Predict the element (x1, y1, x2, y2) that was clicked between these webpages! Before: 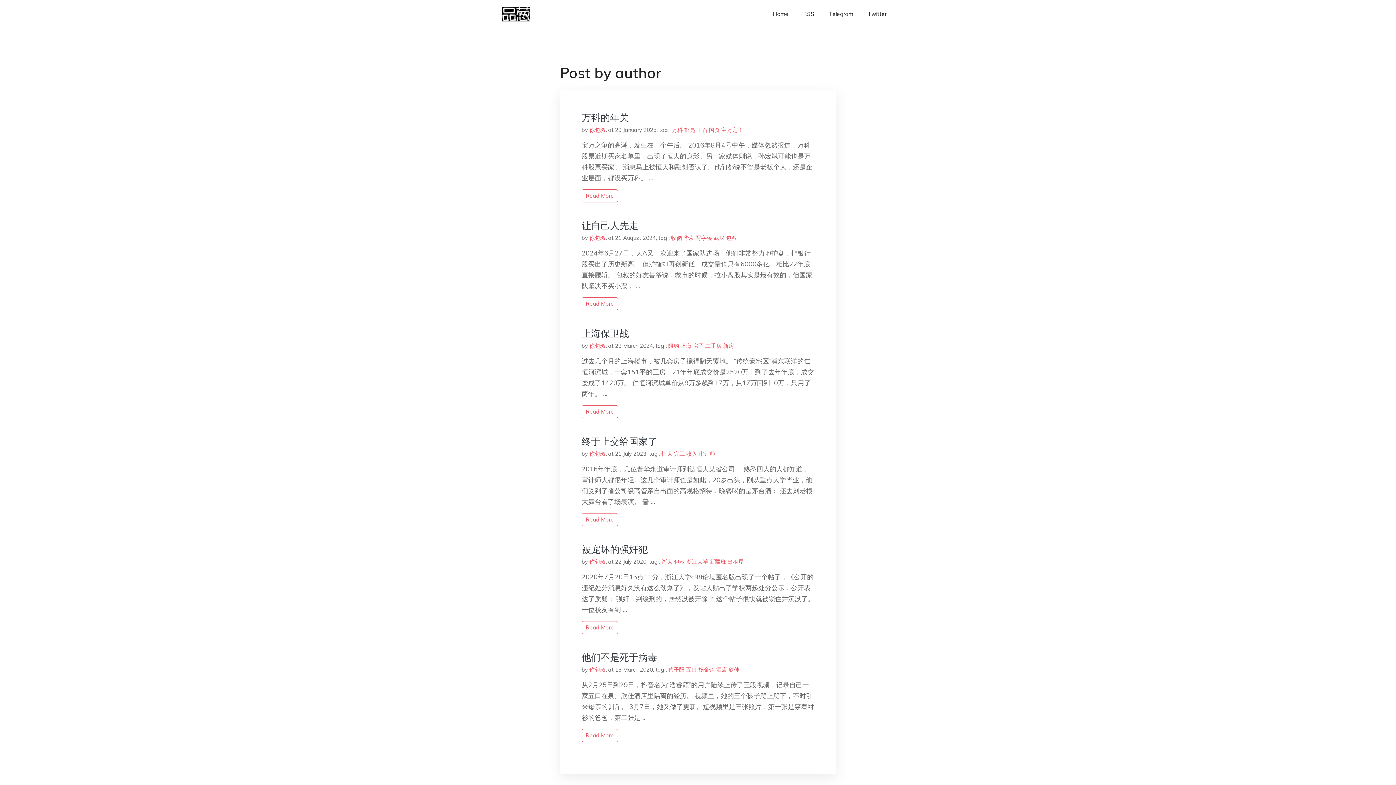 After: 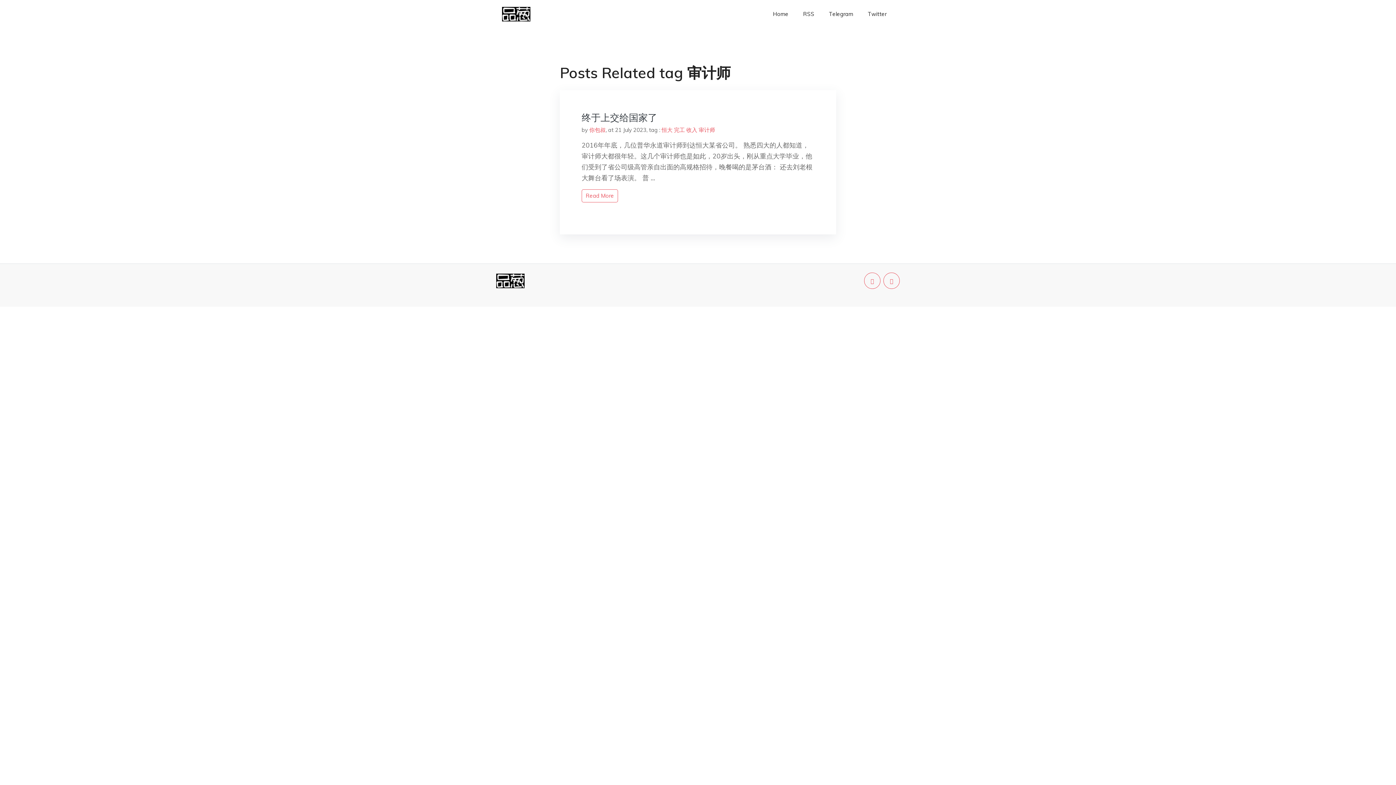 Action: bbox: (698, 450, 715, 457) label: 审计师